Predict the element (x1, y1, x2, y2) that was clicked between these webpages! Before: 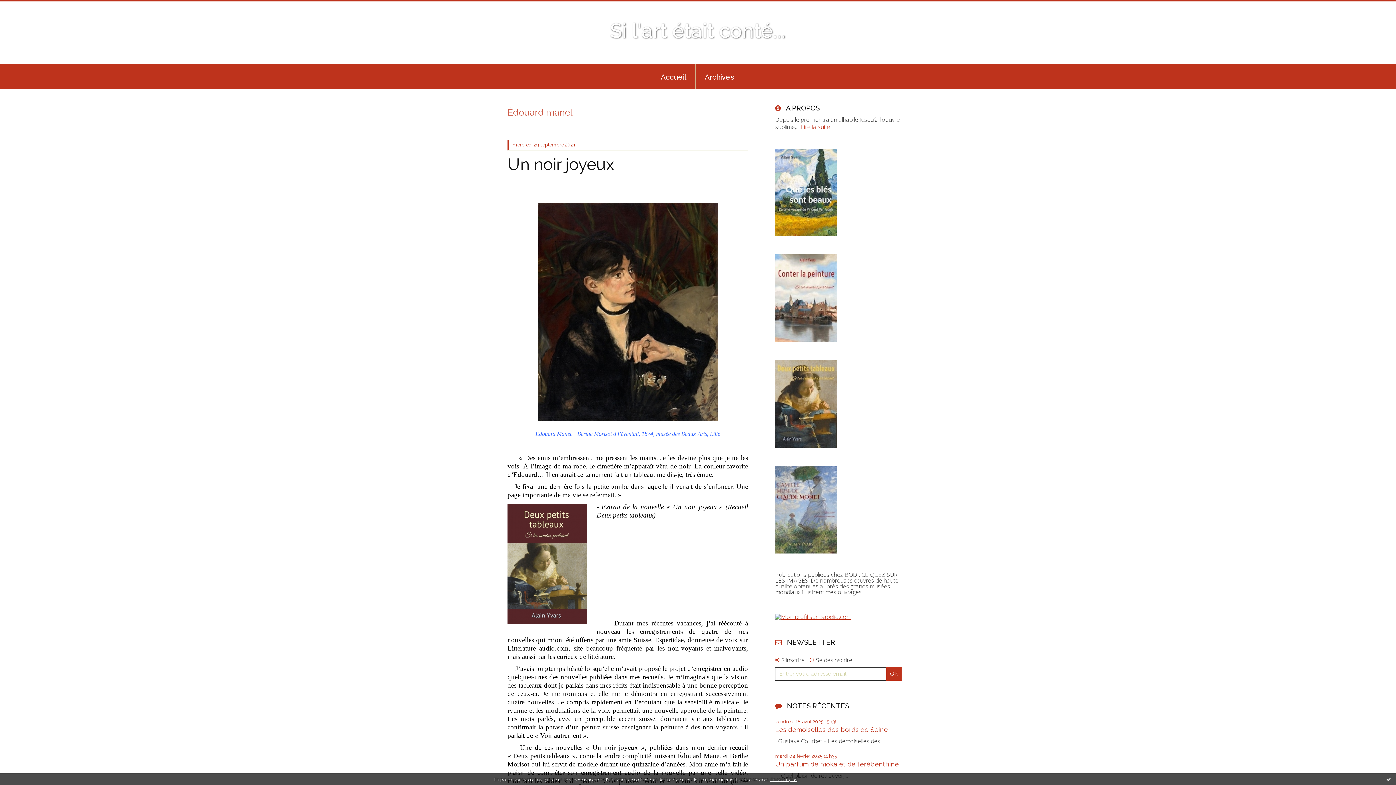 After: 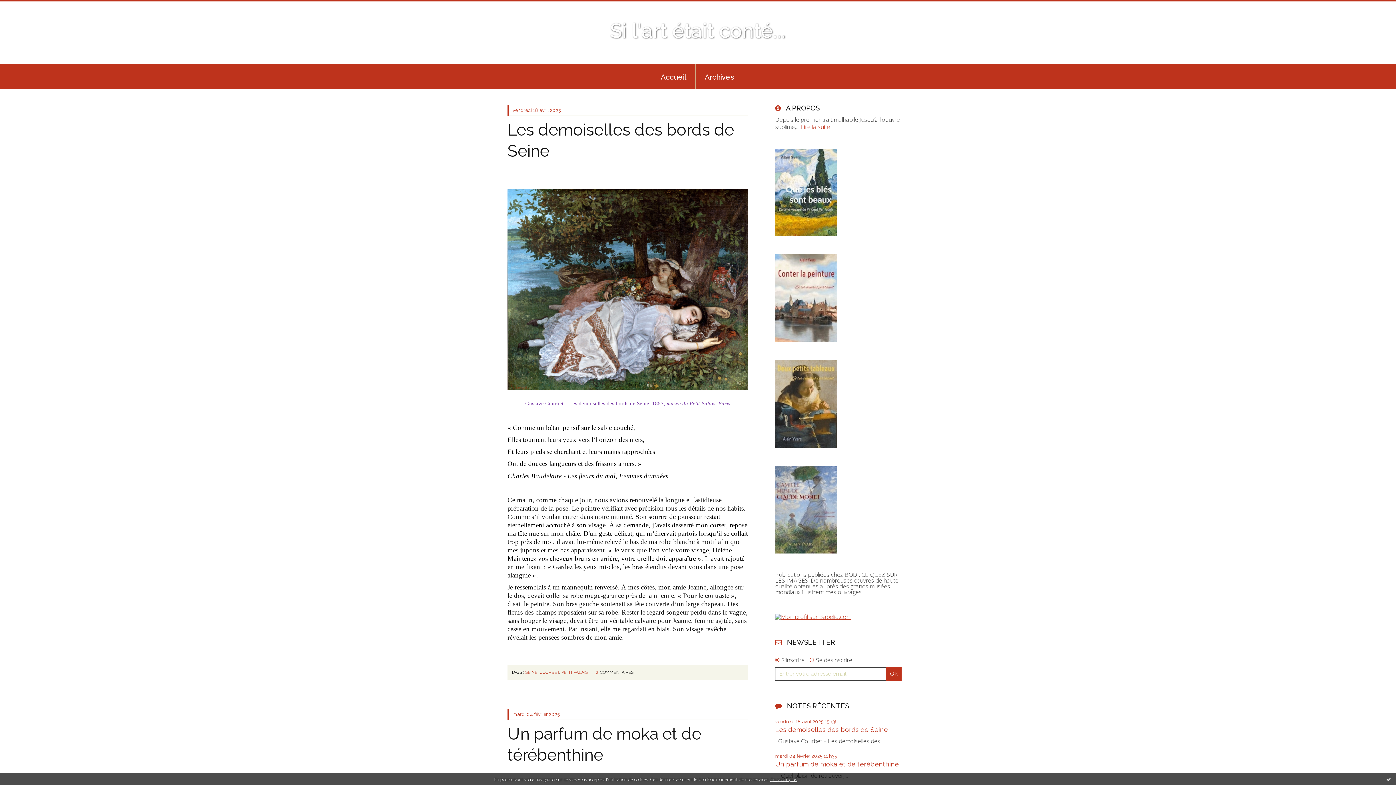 Action: label: Accueil bbox: (651, 63, 695, 89)